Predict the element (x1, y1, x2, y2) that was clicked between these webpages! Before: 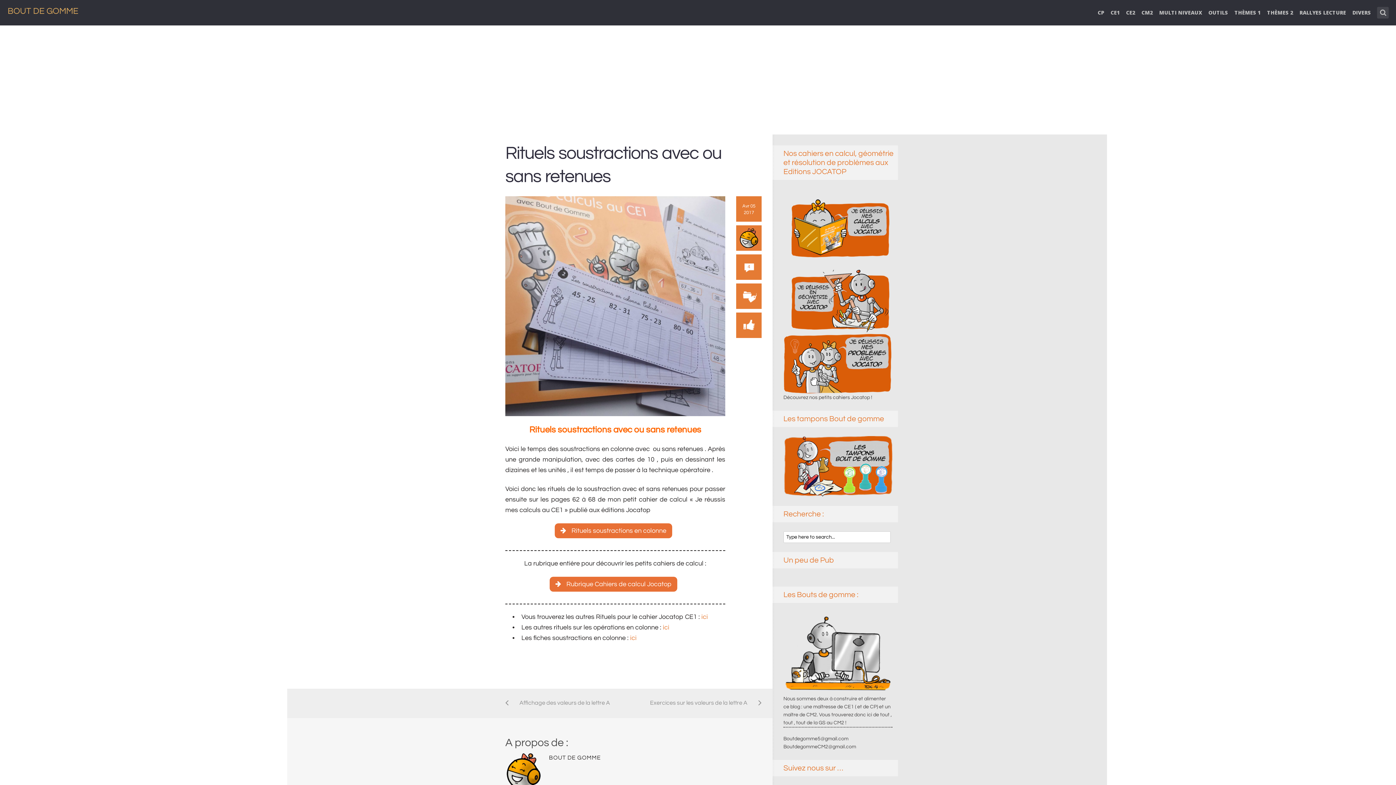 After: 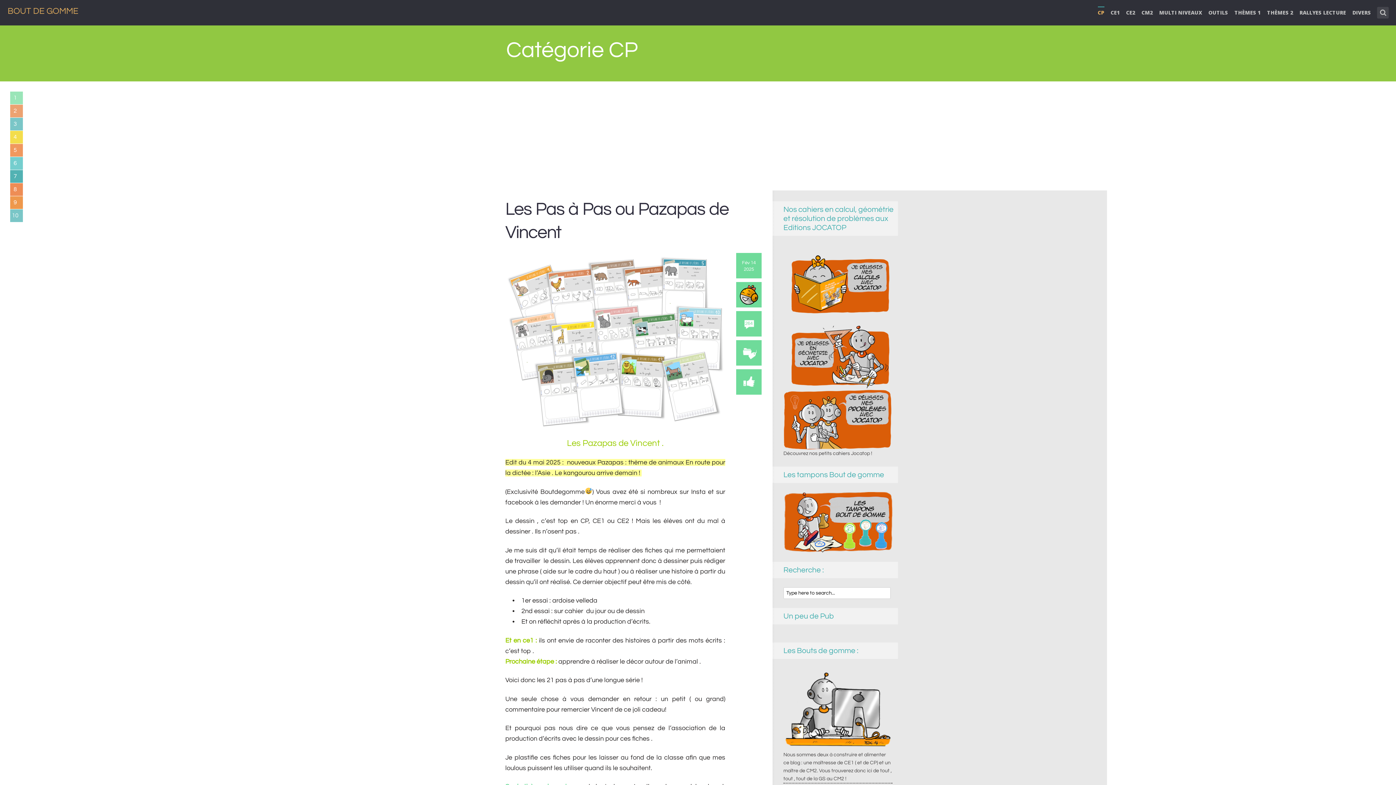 Action: bbox: (1098, 7, 1104, 26) label: CP